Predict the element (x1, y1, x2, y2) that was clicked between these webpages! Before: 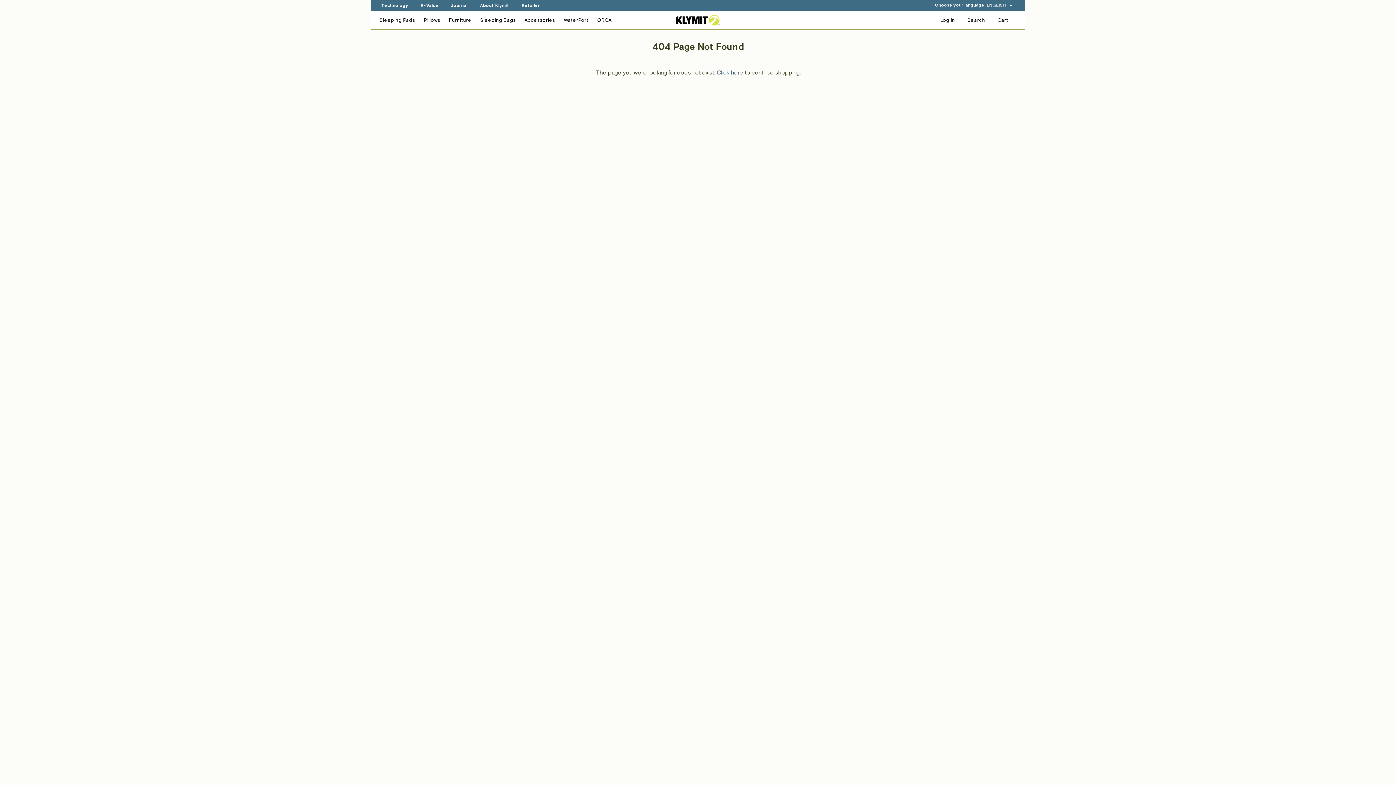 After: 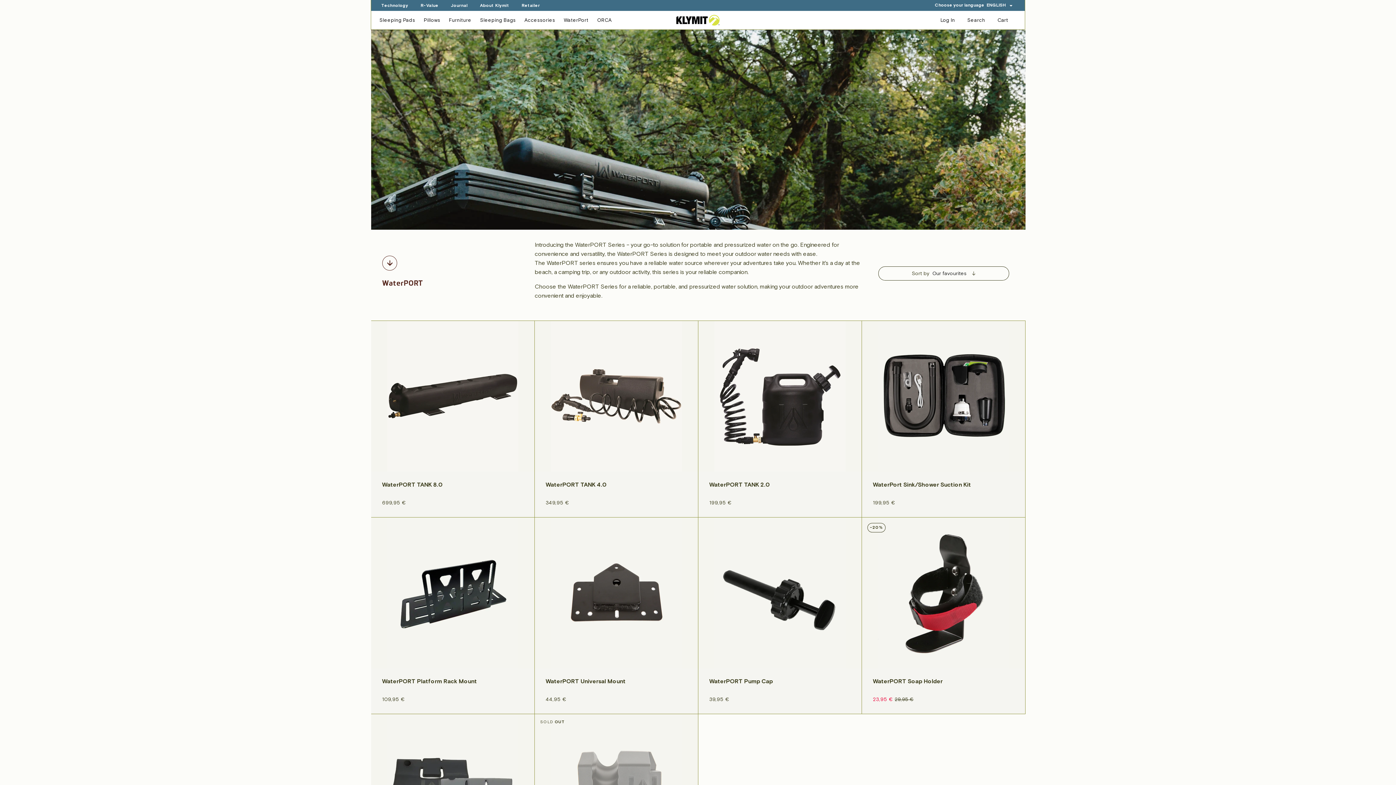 Action: bbox: (560, 10, 592, 29) label: WaterPort